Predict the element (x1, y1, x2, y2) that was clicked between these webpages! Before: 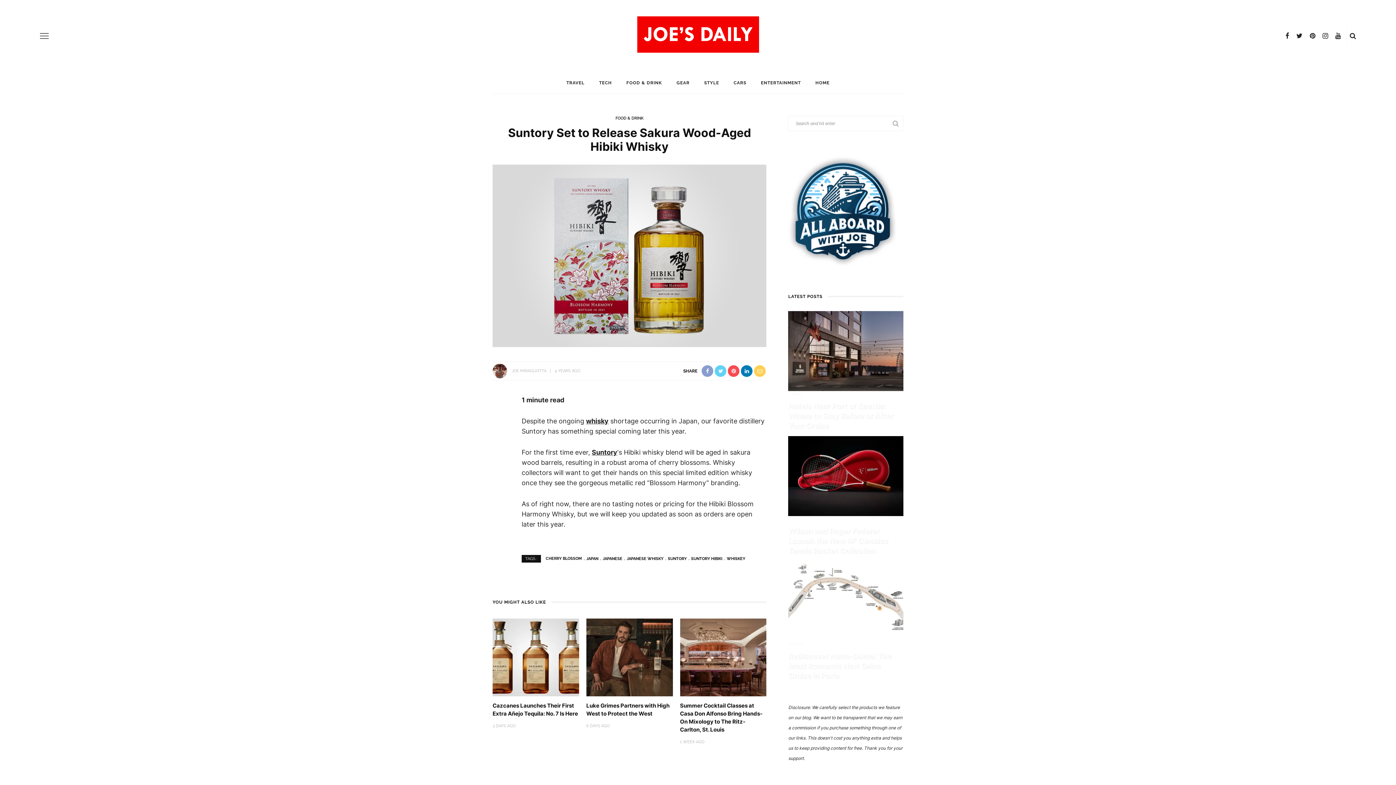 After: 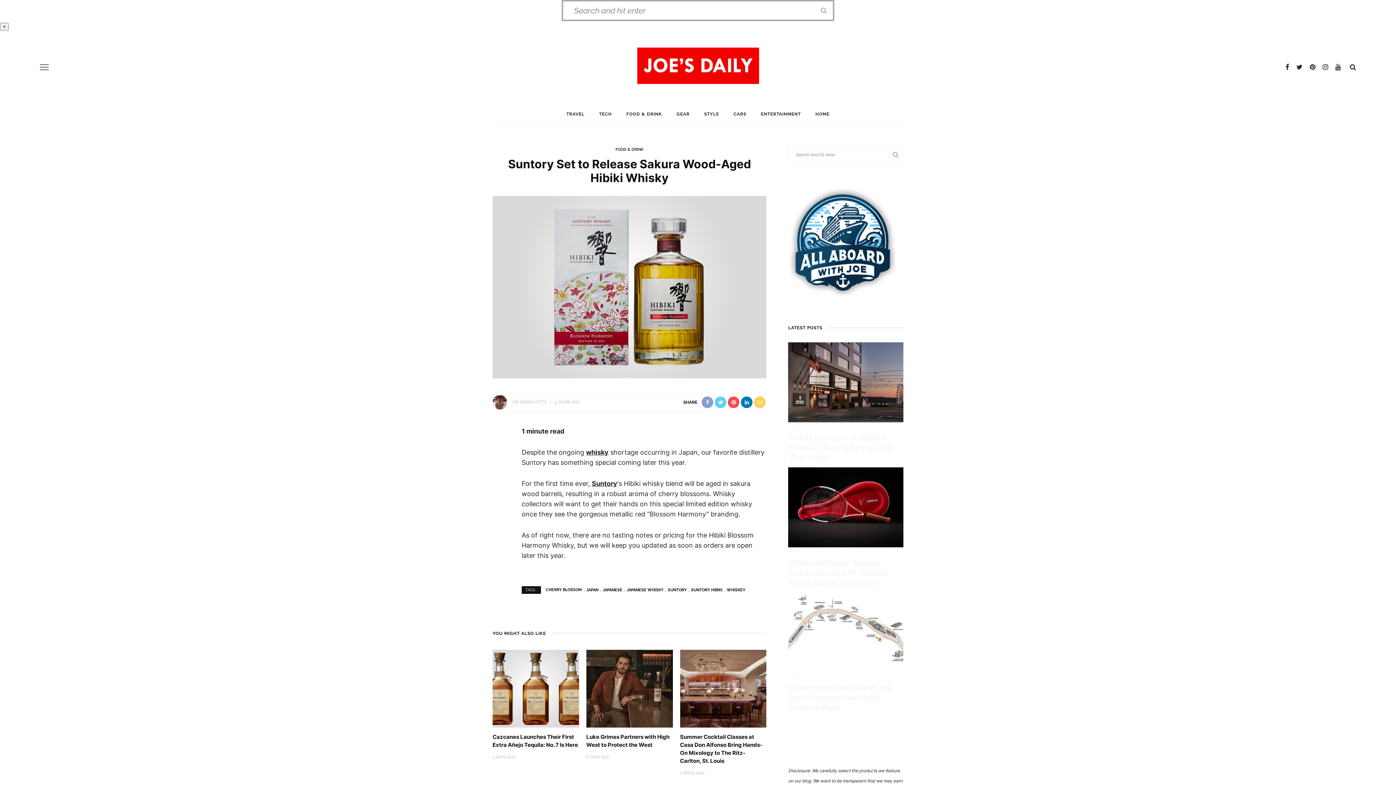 Action: bbox: (1346, 28, 1360, 43)